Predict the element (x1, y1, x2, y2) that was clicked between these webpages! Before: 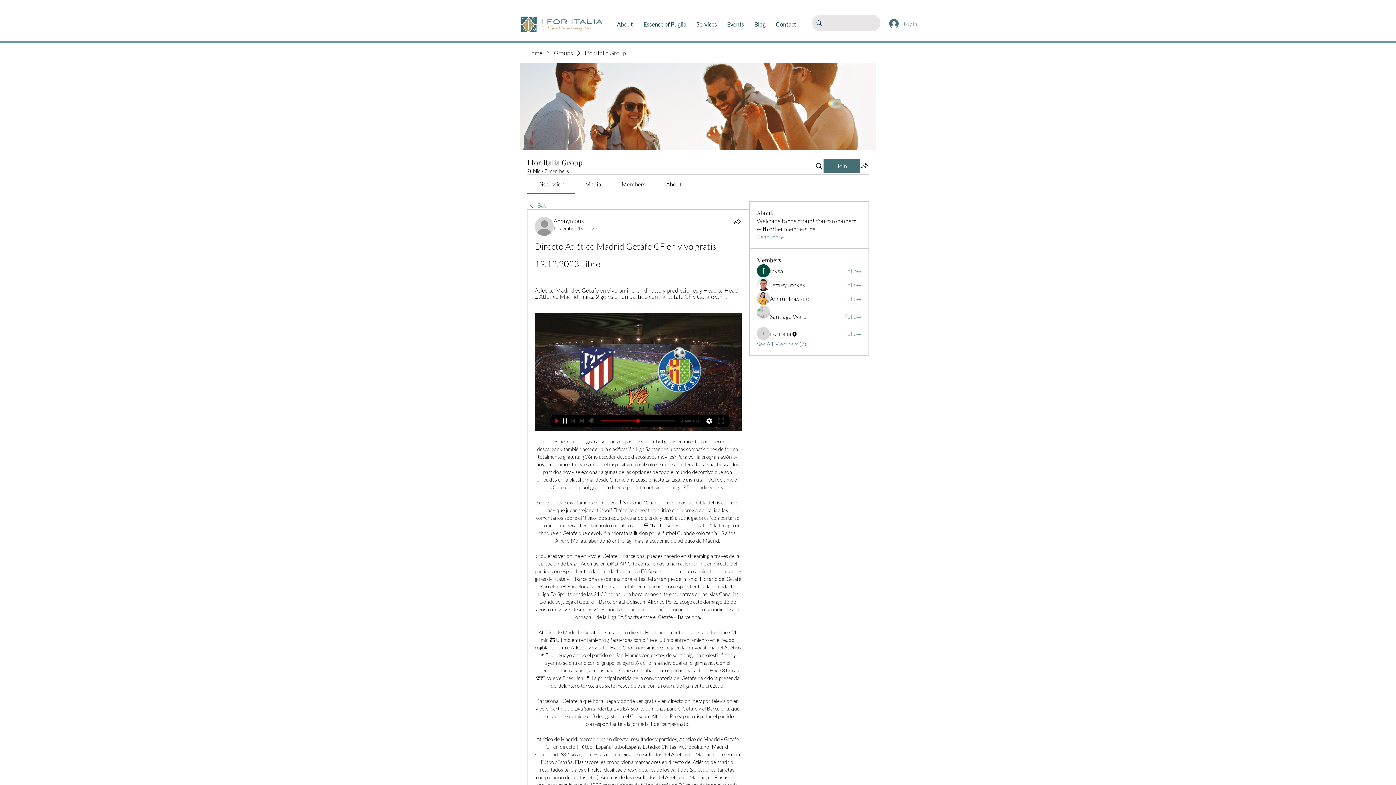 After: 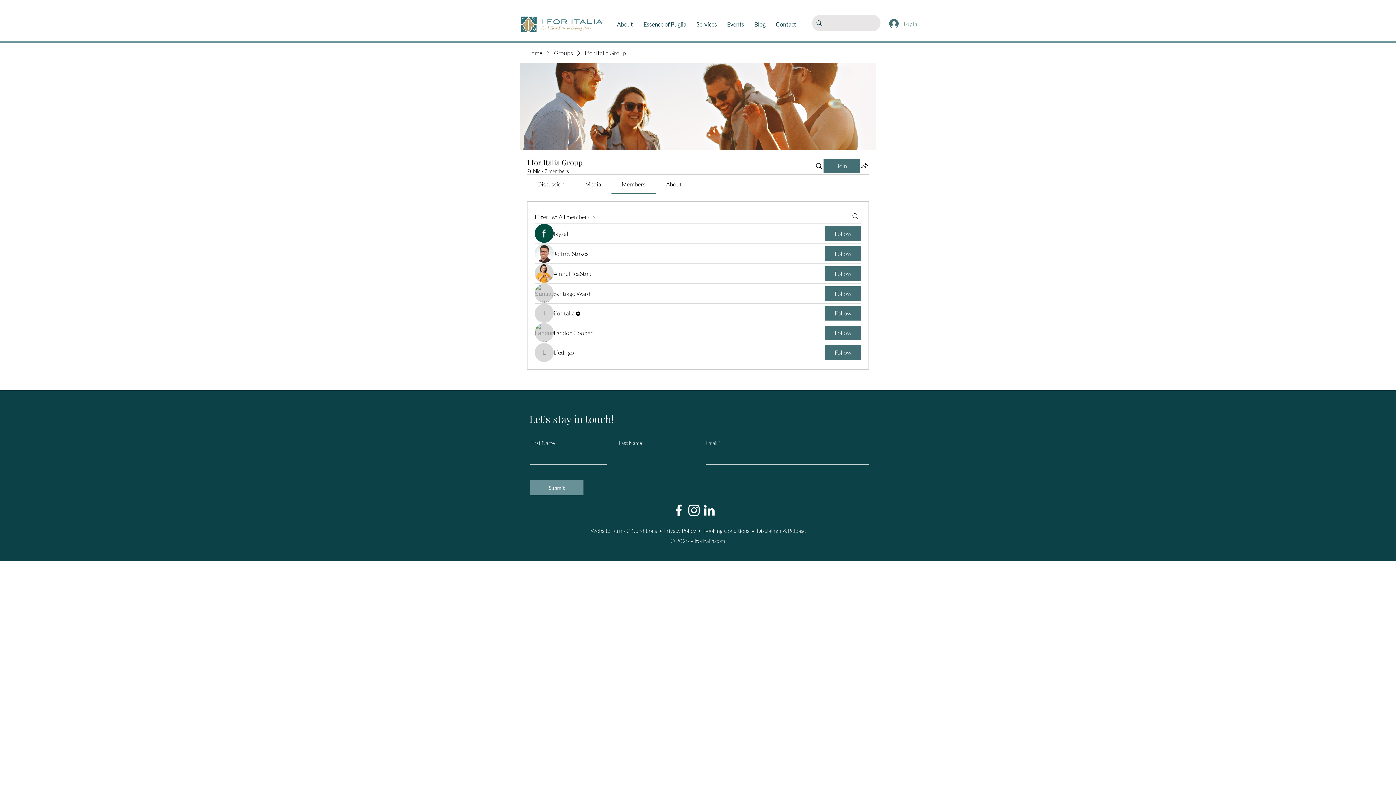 Action: bbox: (757, 340, 806, 348) label: See All Members (7)